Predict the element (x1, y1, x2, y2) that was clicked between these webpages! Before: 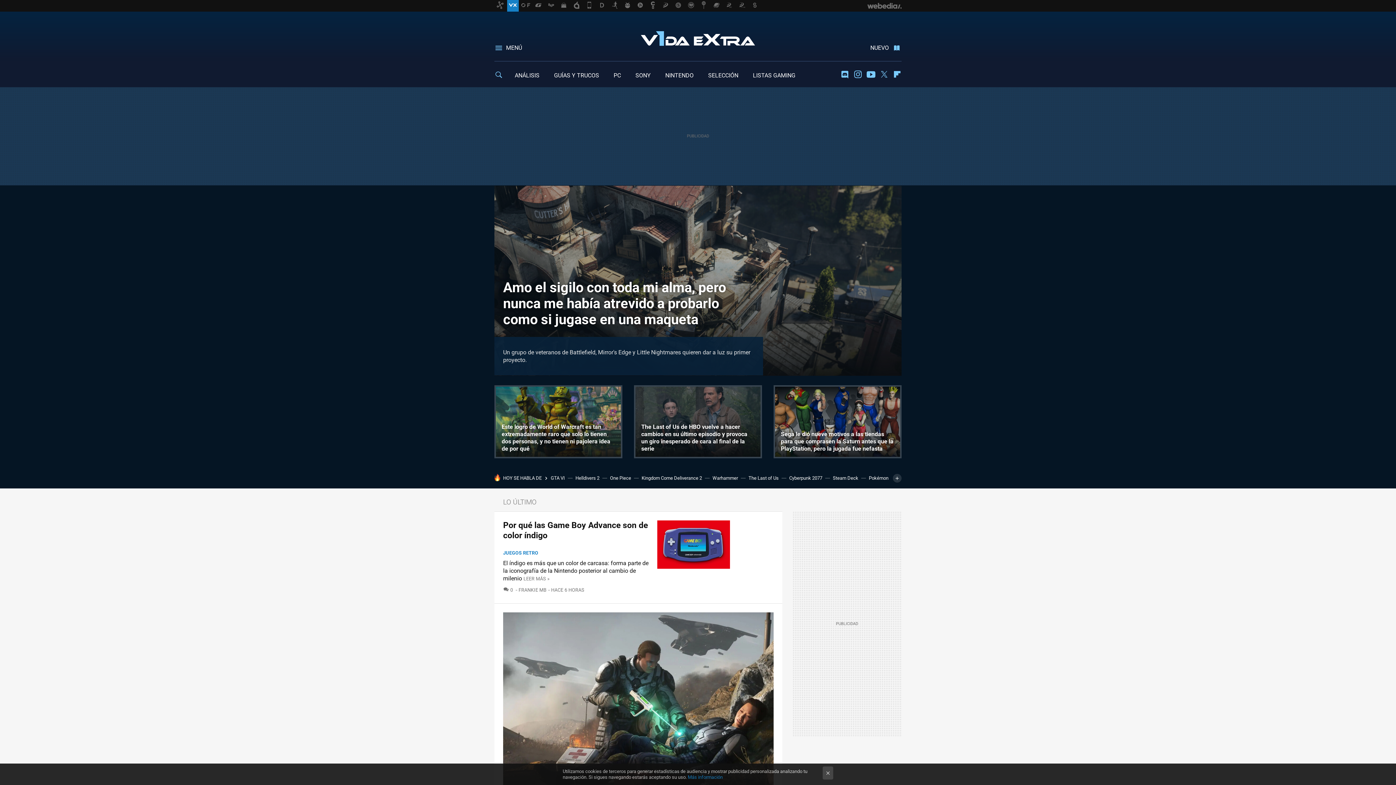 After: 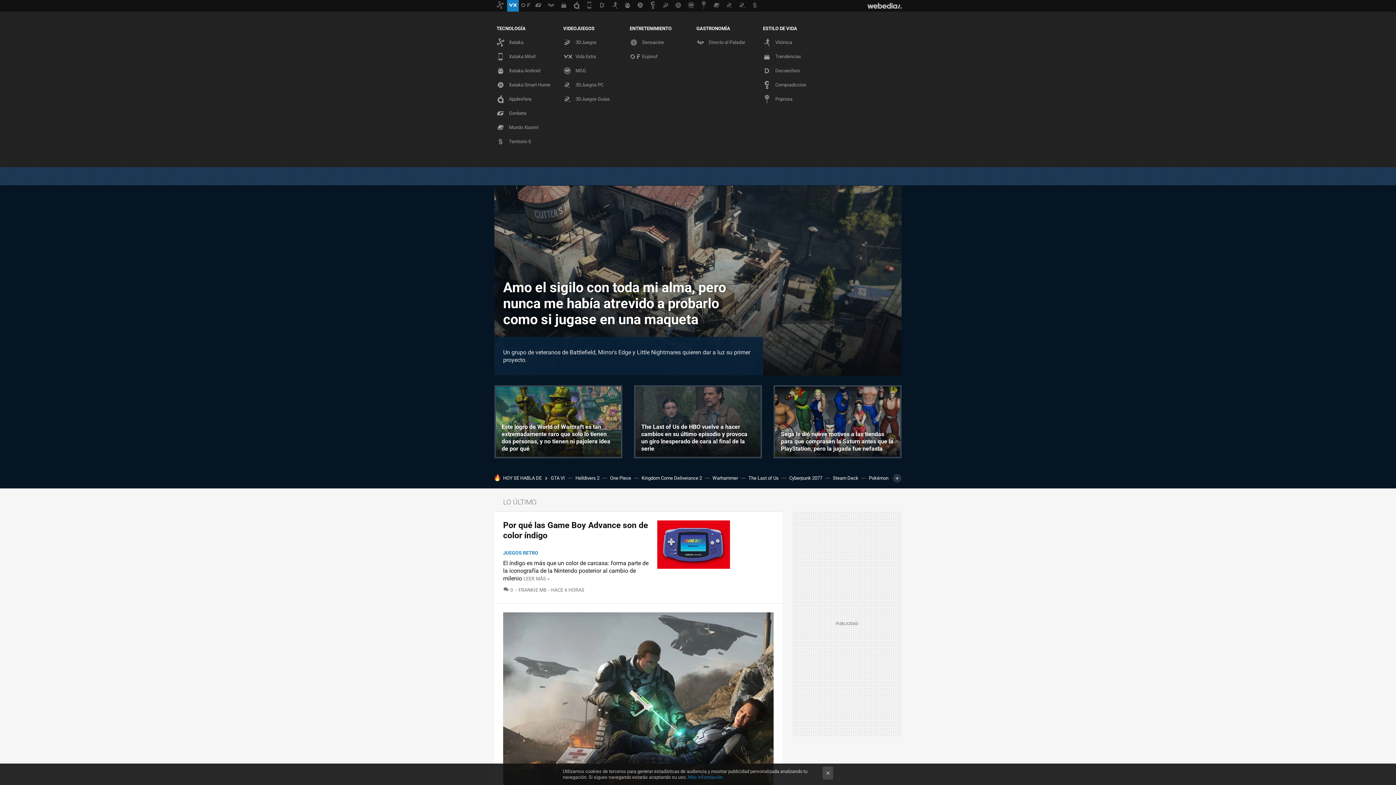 Action: label: Webedia bbox: (867, 1, 901, 10)